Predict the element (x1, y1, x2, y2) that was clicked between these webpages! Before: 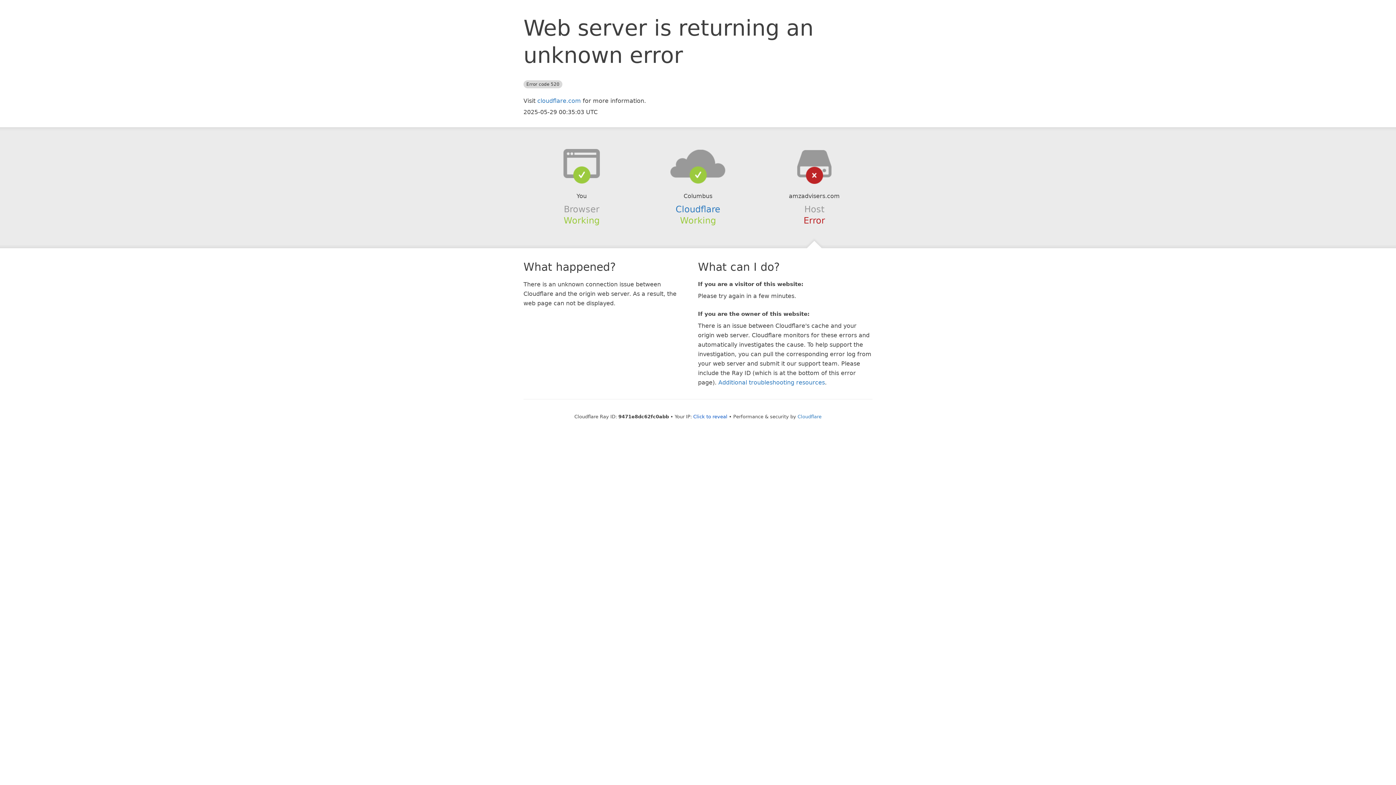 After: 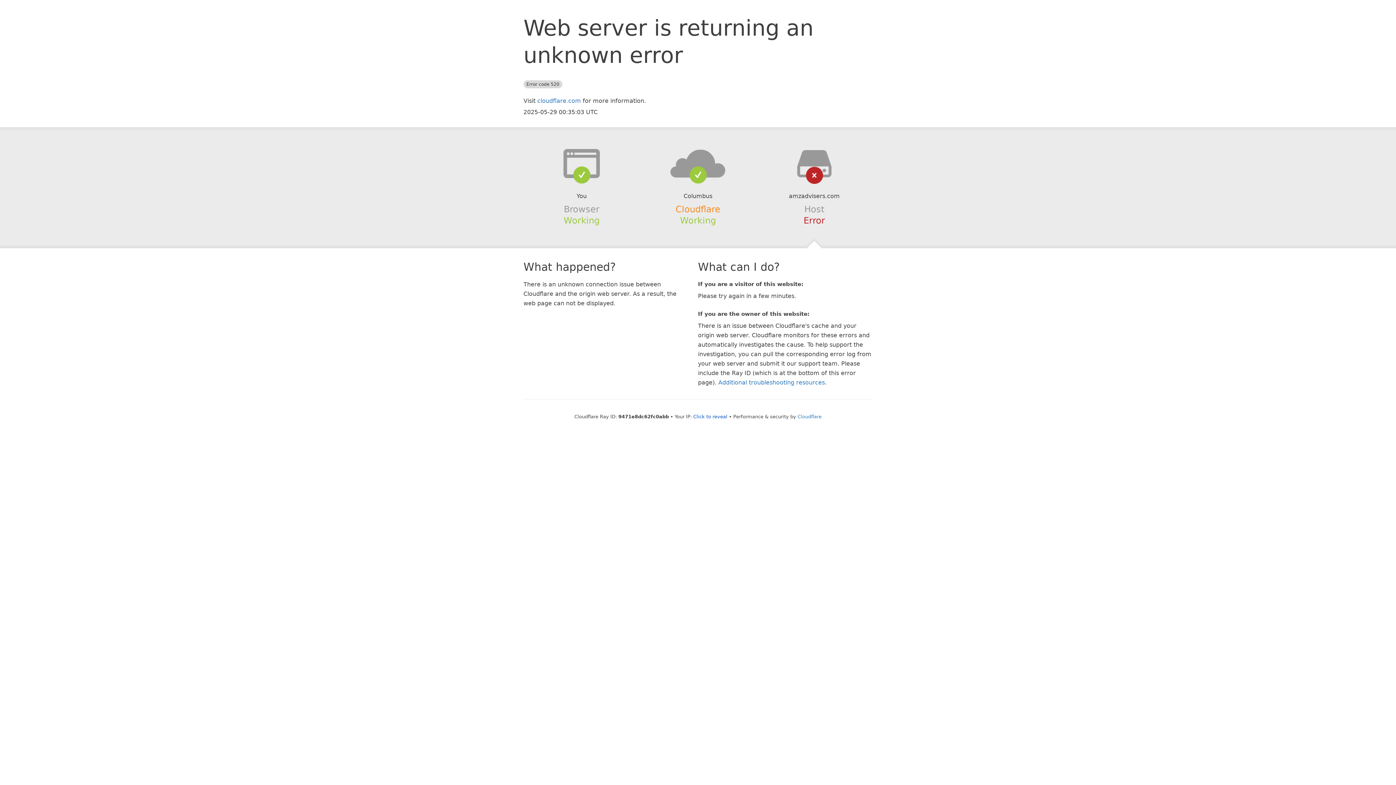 Action: bbox: (675, 204, 720, 214) label: Cloudflare